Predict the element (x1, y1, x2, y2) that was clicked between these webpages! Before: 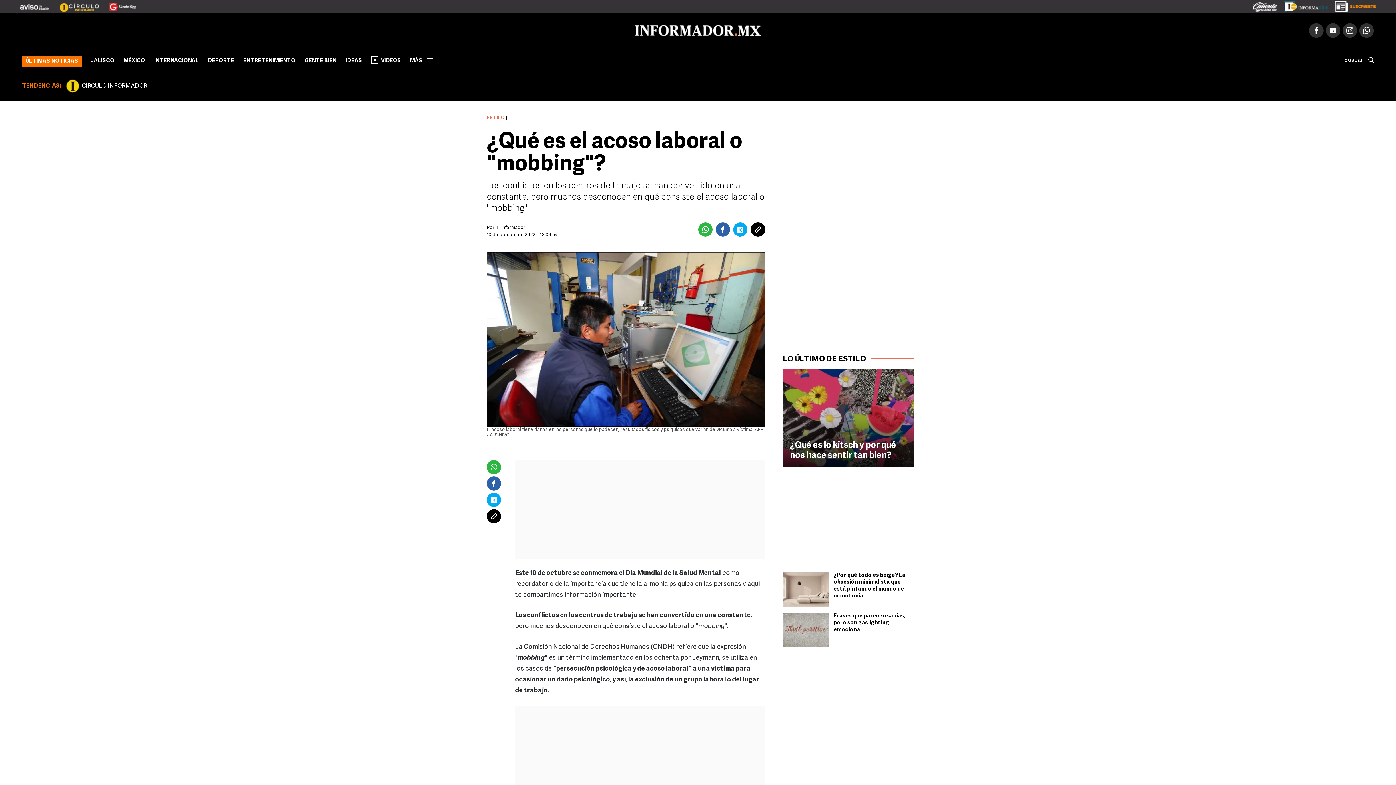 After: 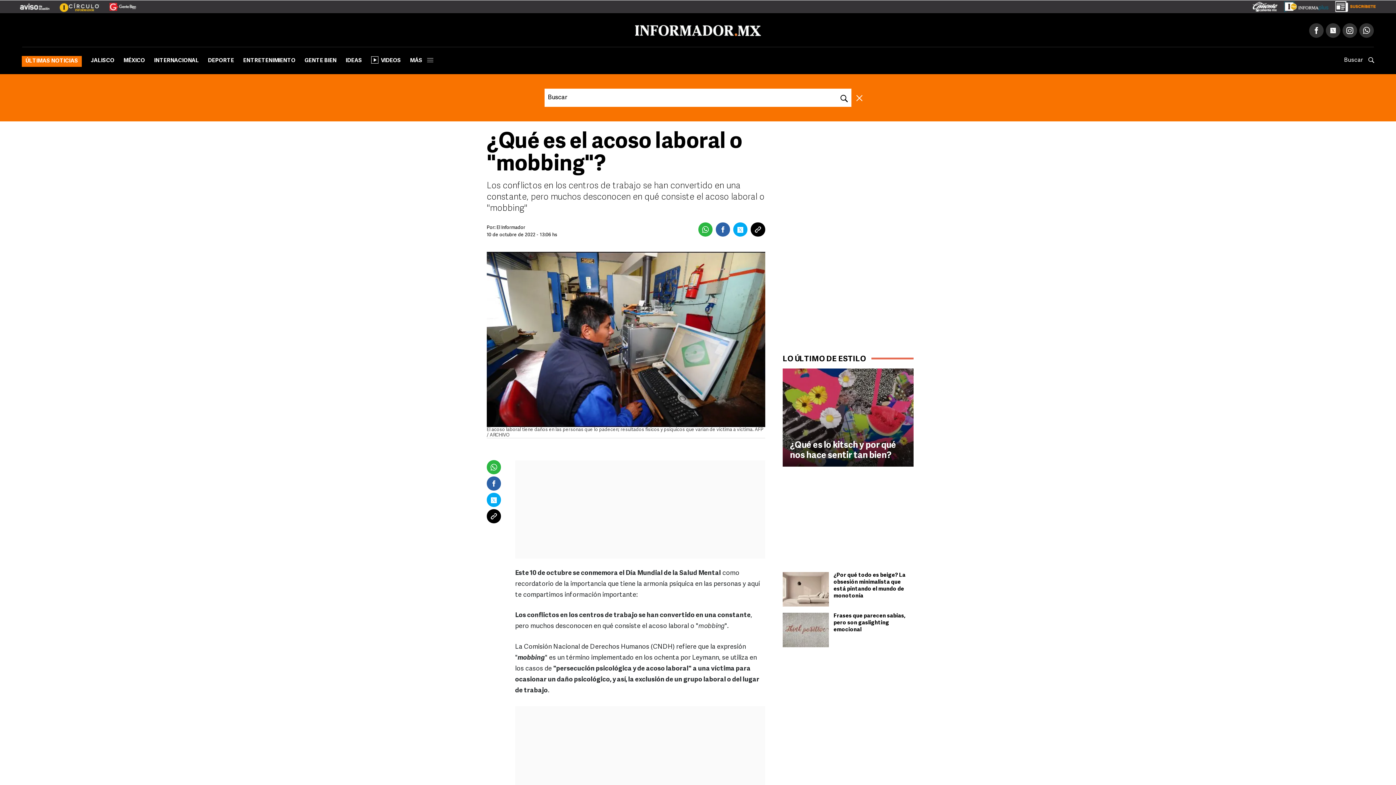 Action: bbox: (1344, 47, 1374, 63) label: Buscar